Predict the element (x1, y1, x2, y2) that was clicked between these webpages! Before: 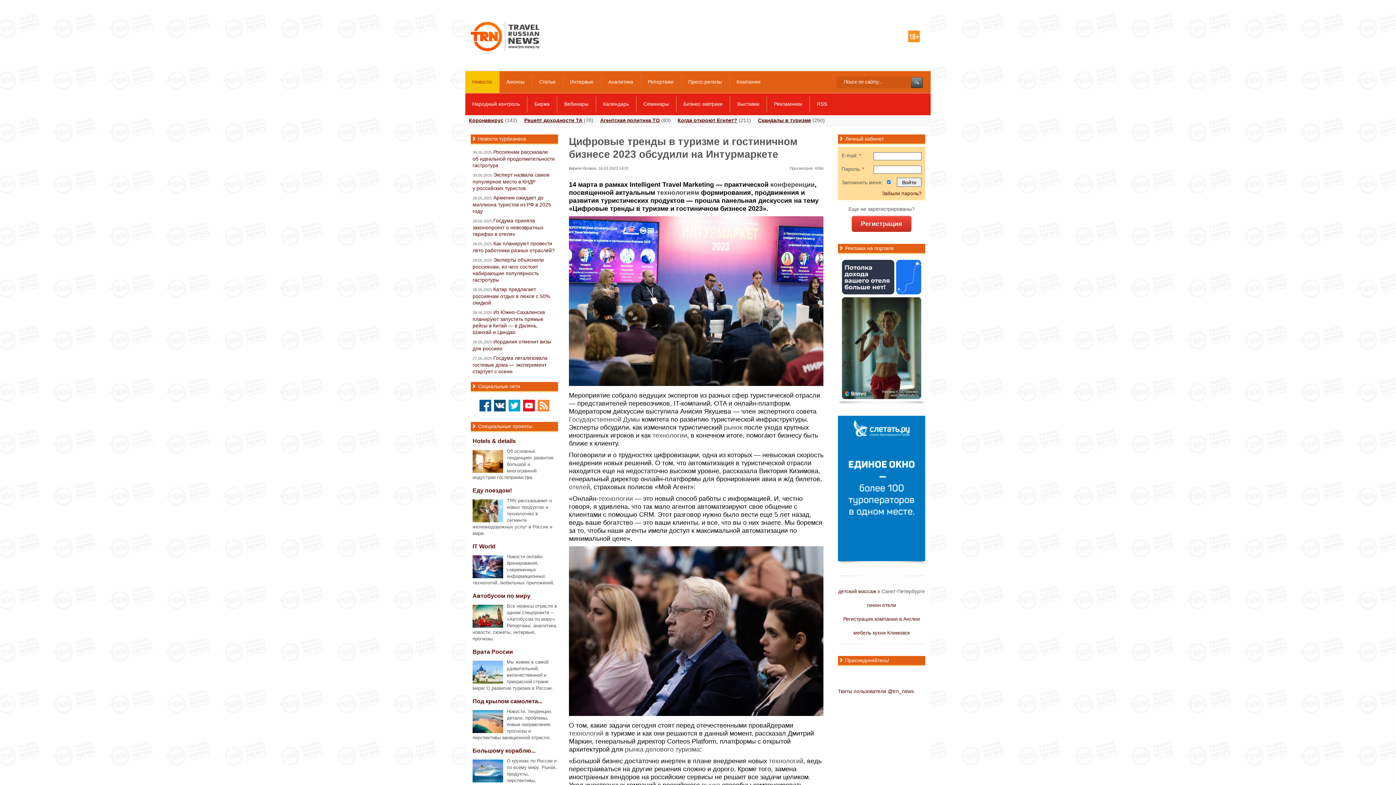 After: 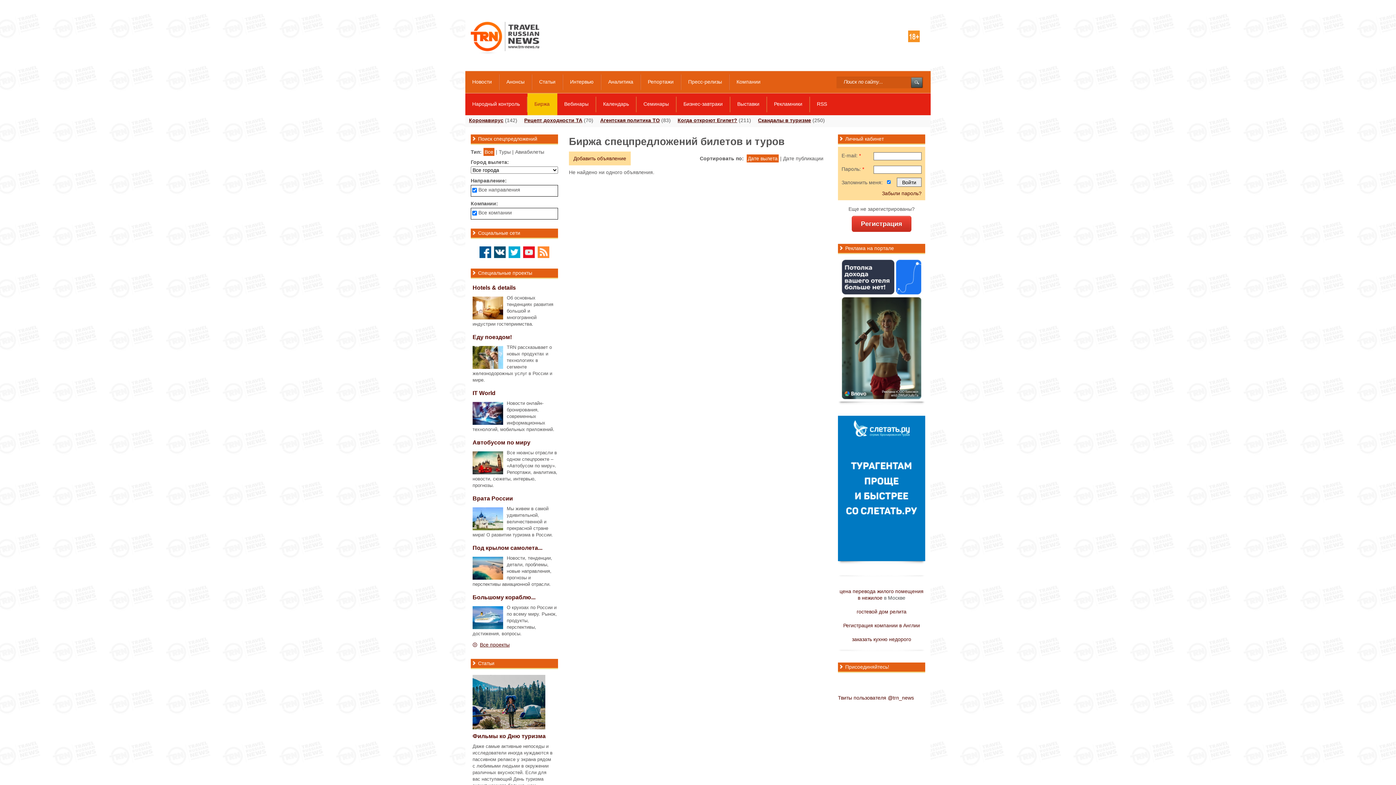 Action: bbox: (527, 93, 557, 115) label: Биржа